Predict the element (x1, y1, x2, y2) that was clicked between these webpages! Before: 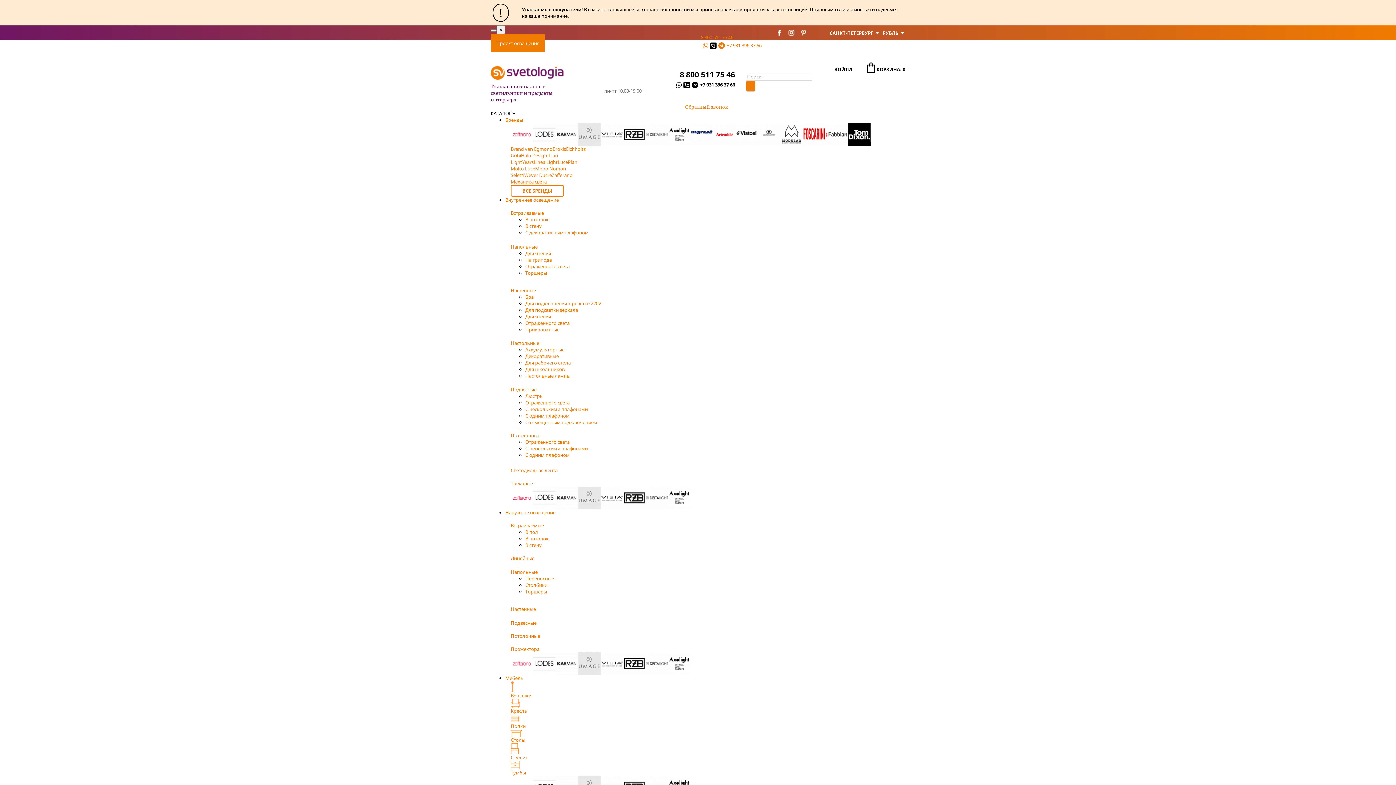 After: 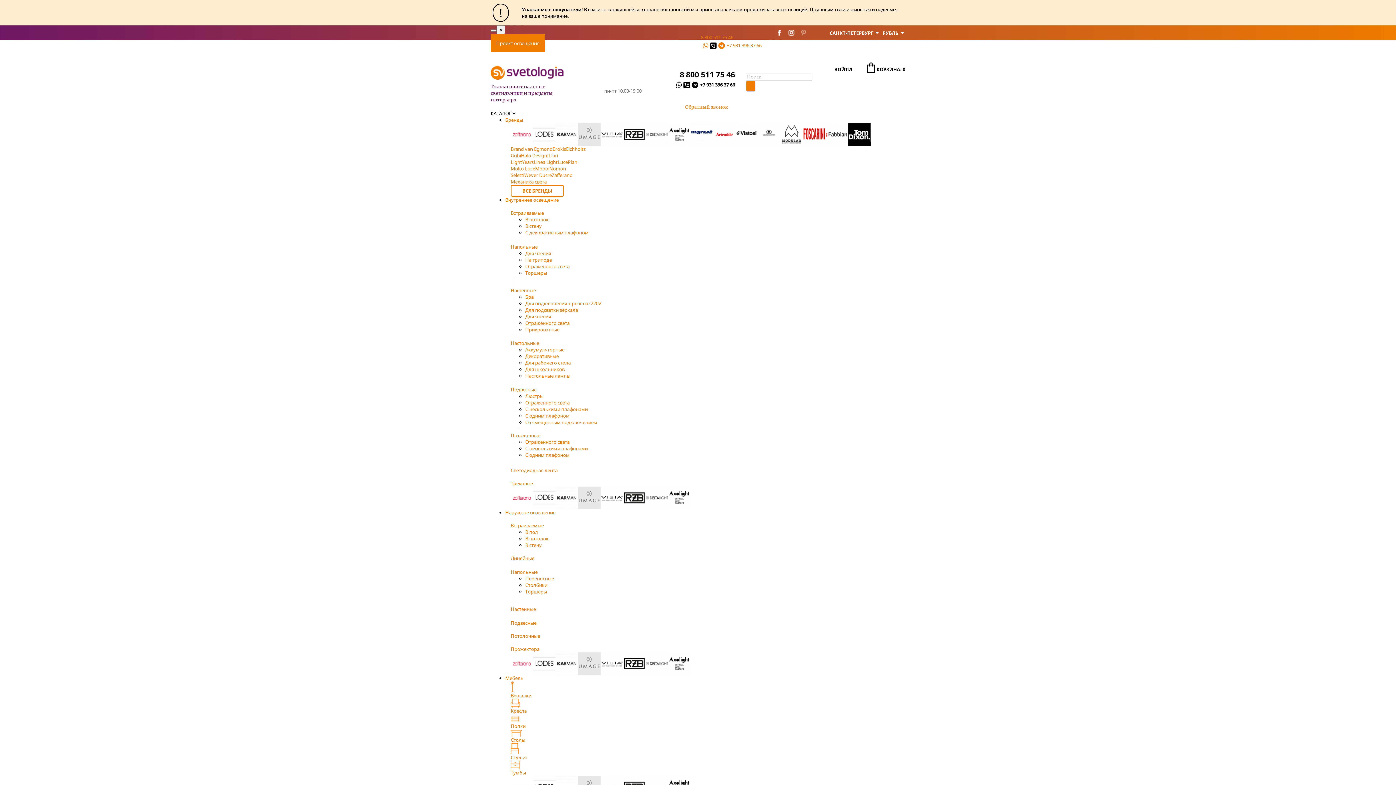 Action: bbox: (798, 26, 809, 37)